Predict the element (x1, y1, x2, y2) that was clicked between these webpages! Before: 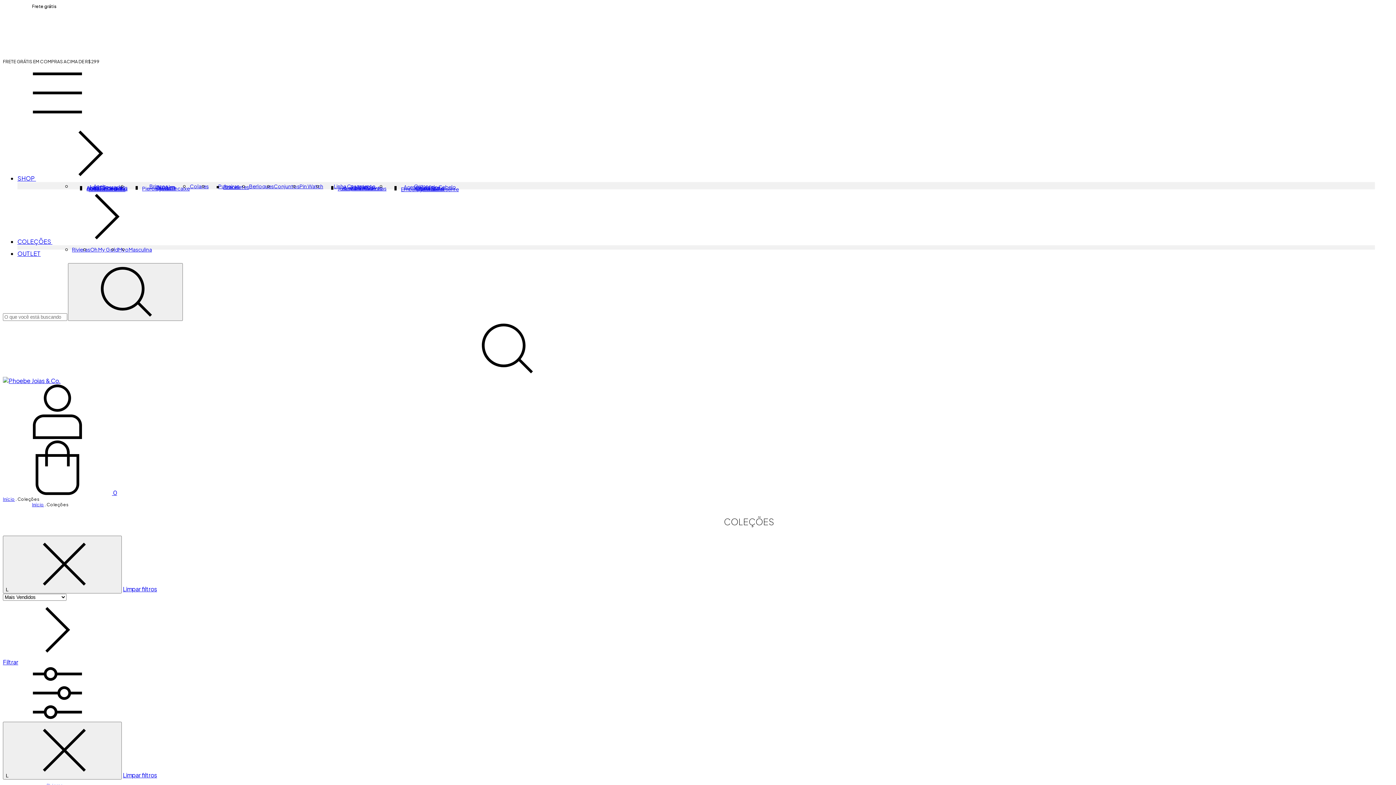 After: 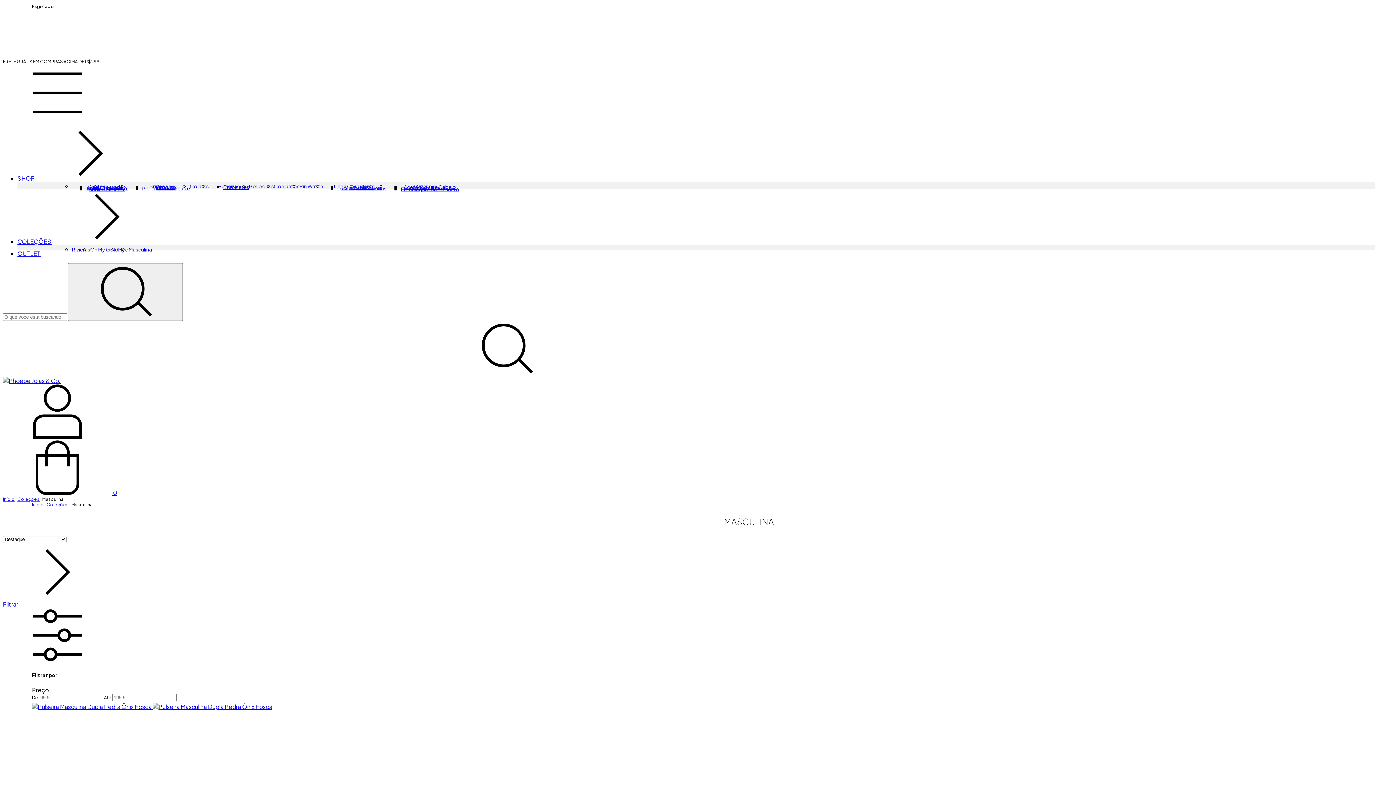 Action: bbox: (128, 246, 152, 252) label: Masculina